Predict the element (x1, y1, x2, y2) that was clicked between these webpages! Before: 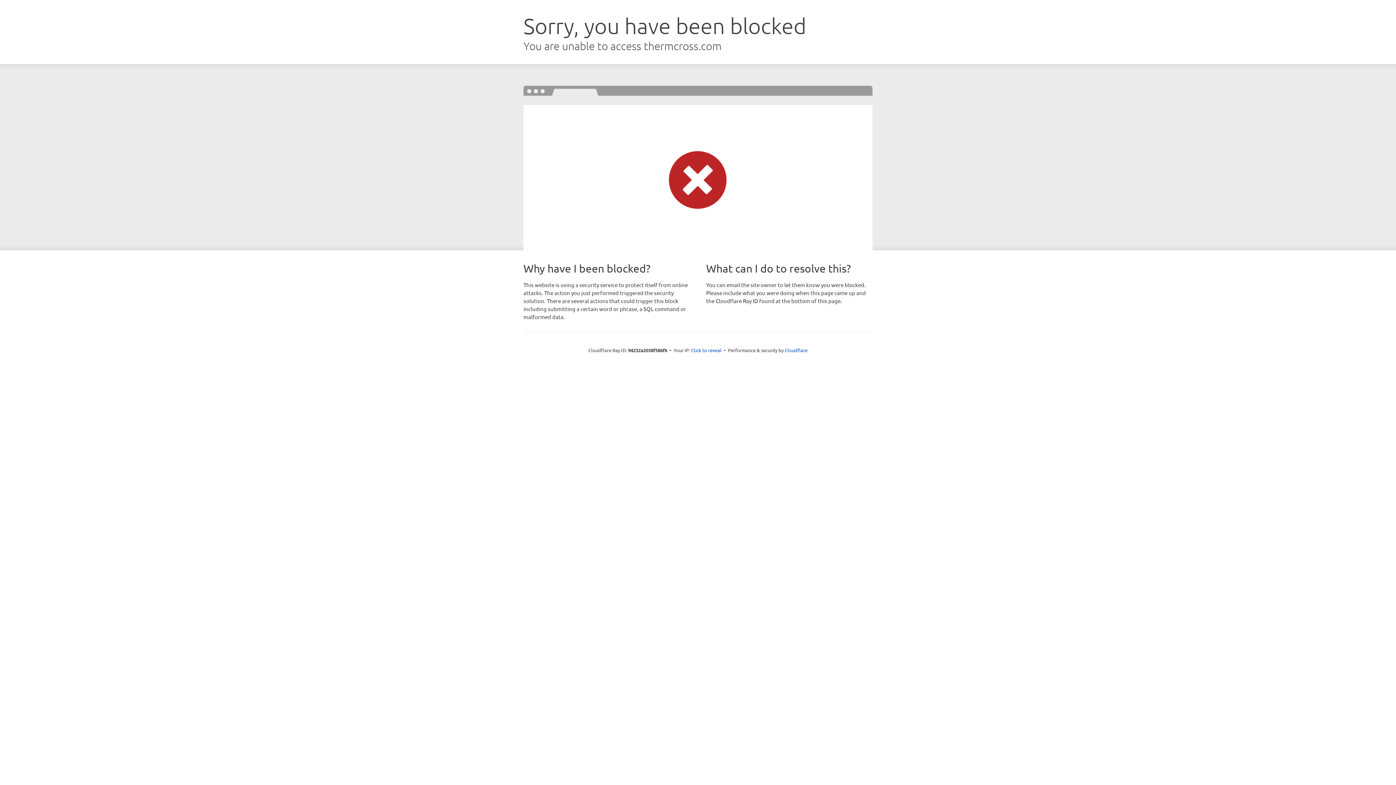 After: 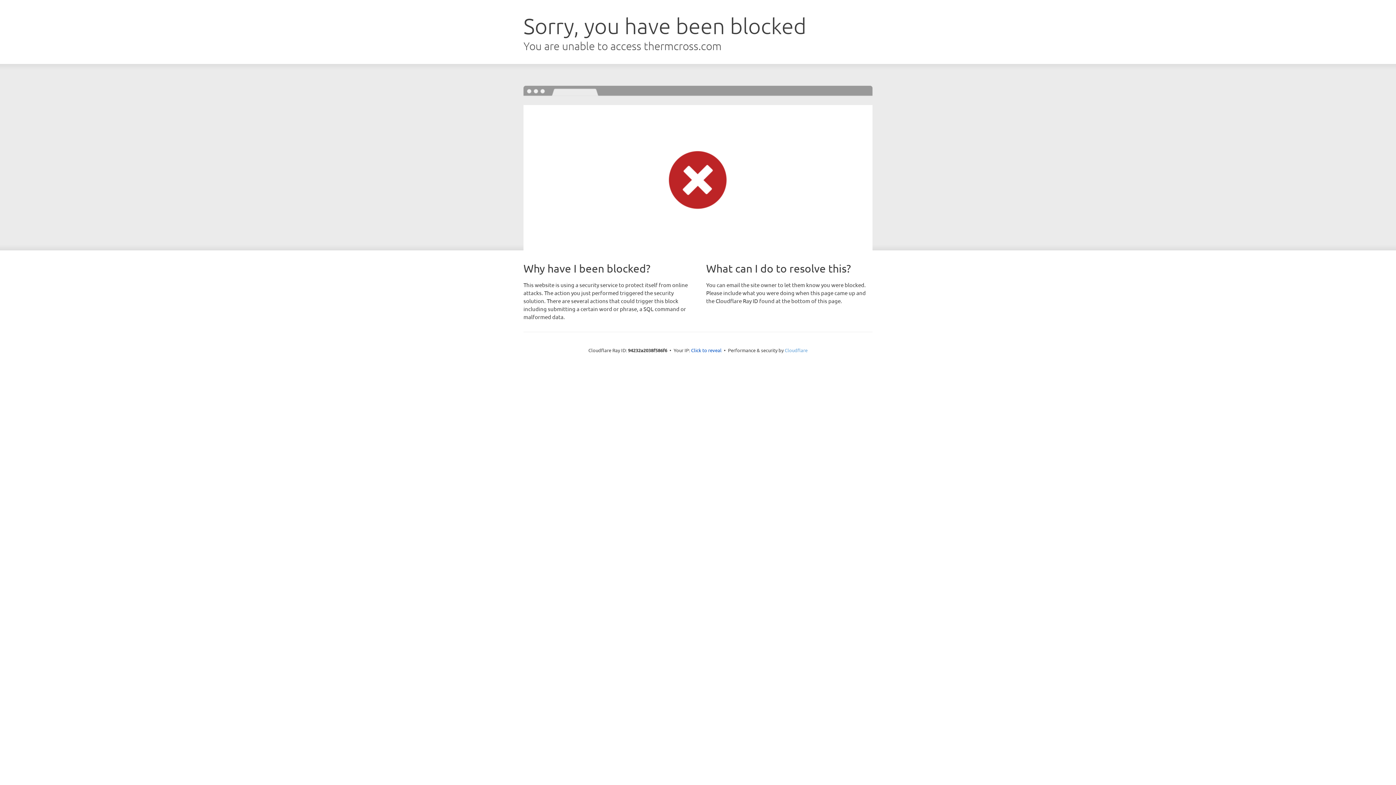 Action: bbox: (784, 347, 807, 353) label: Cloudflare